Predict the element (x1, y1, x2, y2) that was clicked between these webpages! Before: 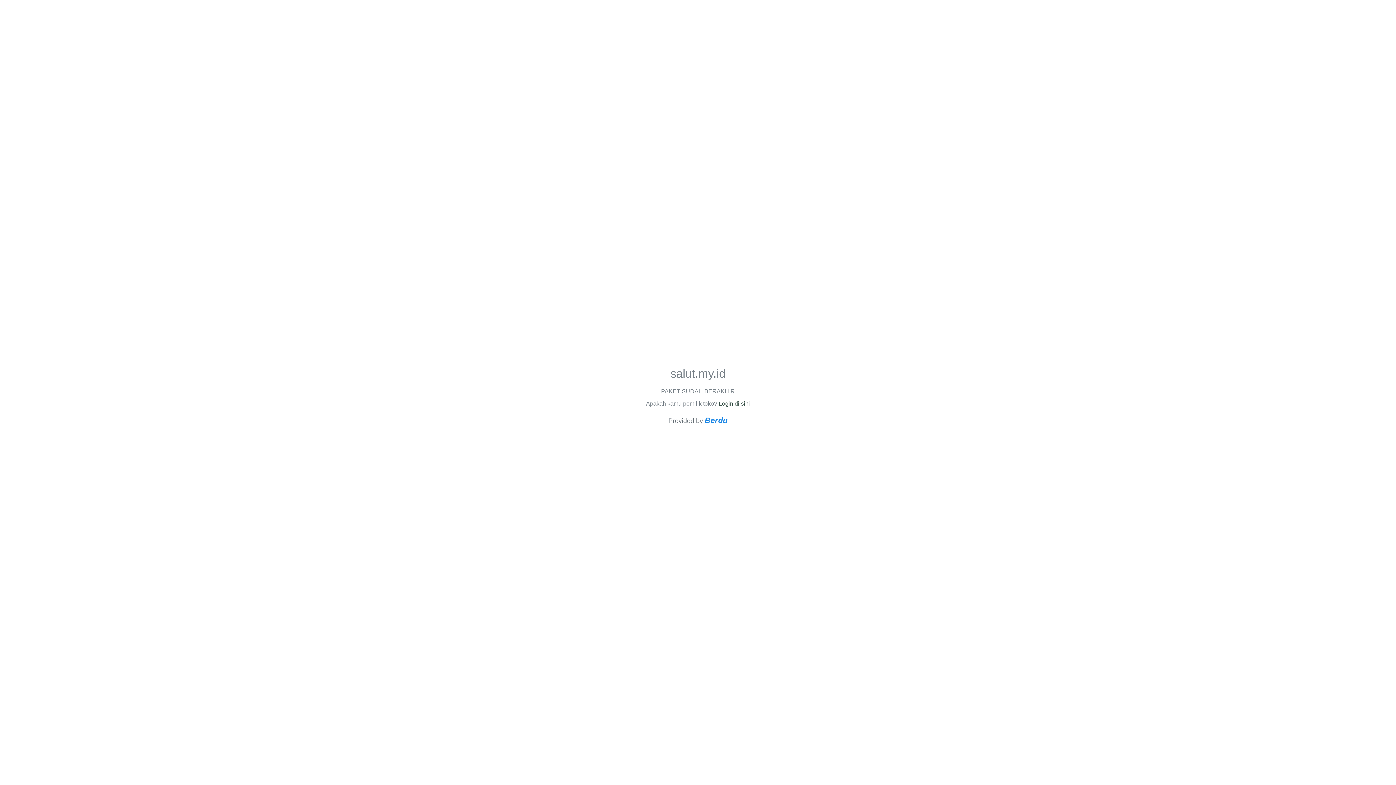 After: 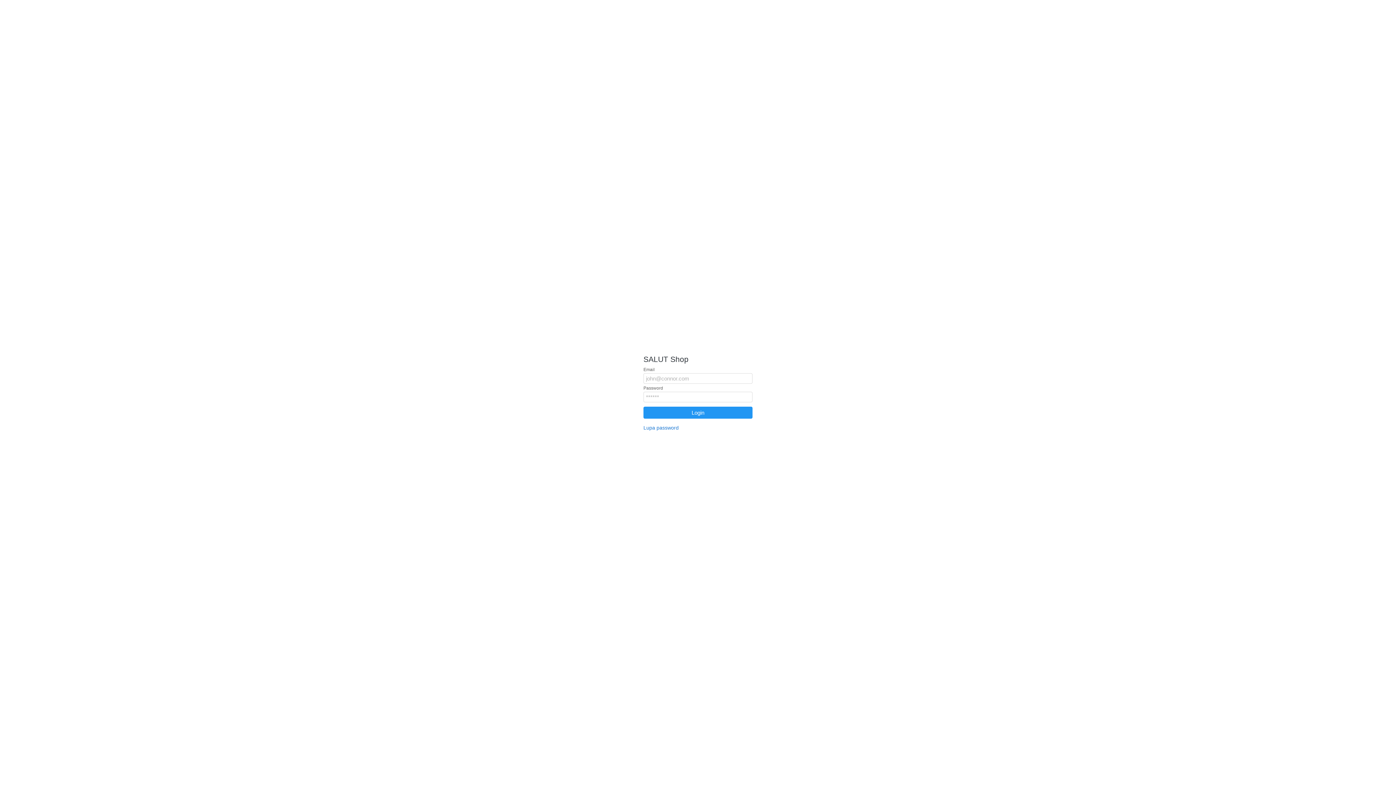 Action: label: Login di sini bbox: (718, 400, 750, 406)